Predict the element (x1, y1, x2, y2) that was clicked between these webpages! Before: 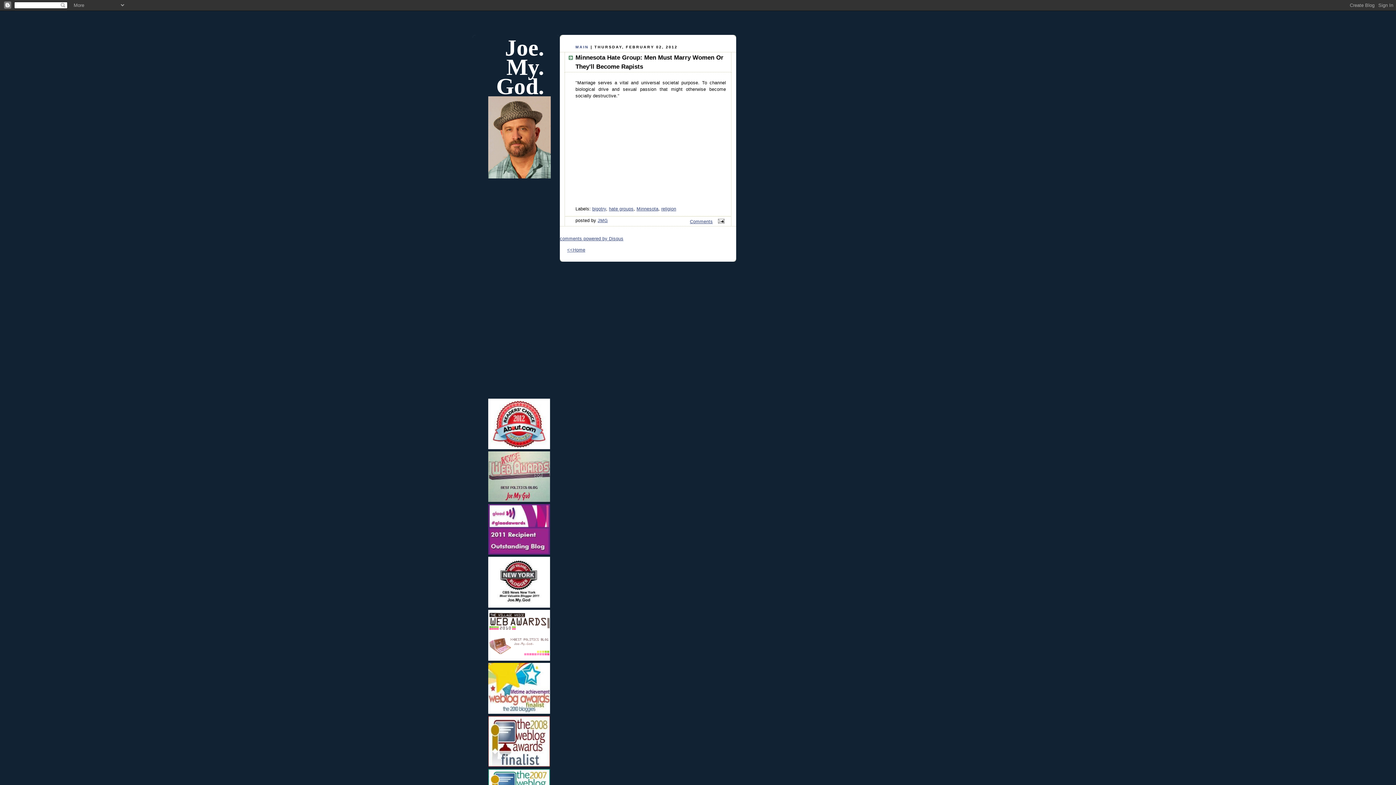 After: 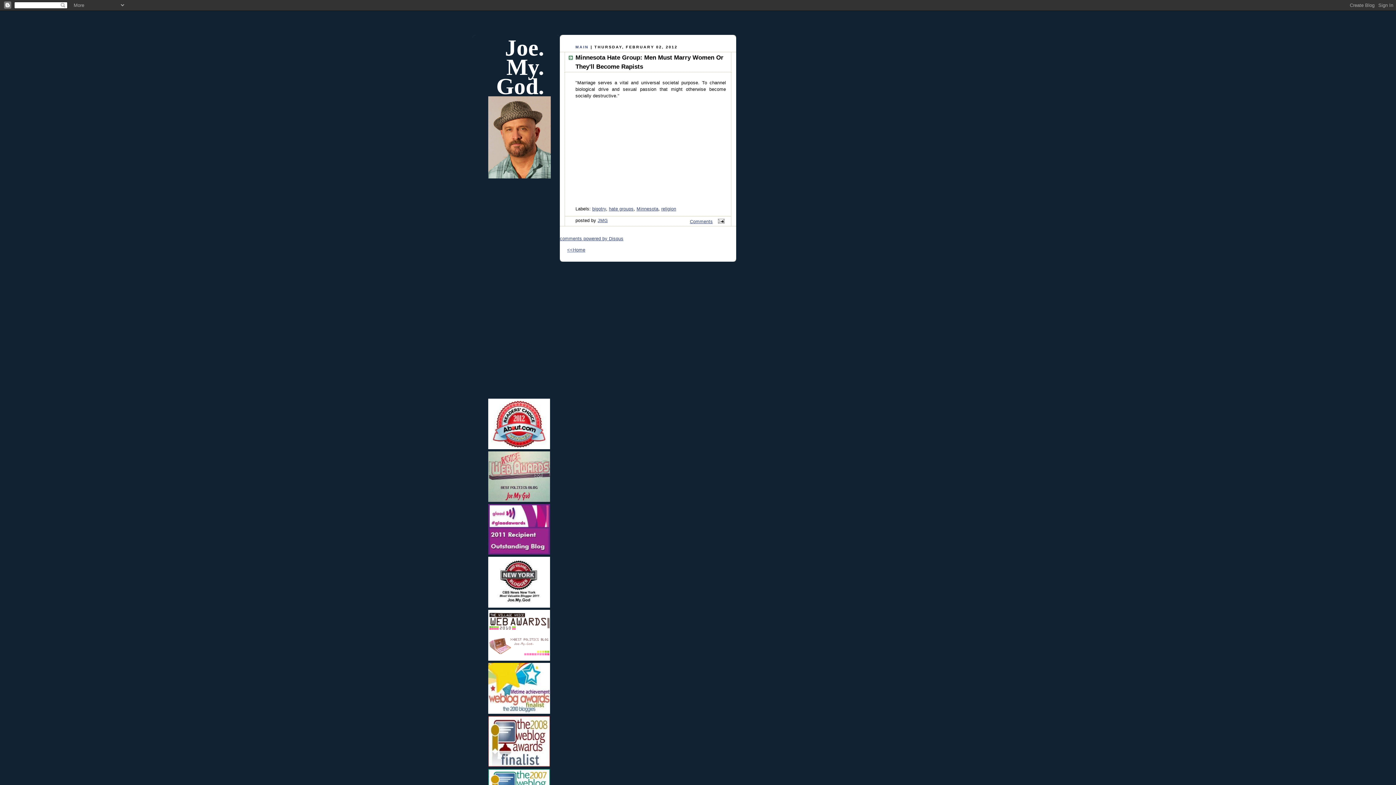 Action: bbox: (714, 219, 726, 224)